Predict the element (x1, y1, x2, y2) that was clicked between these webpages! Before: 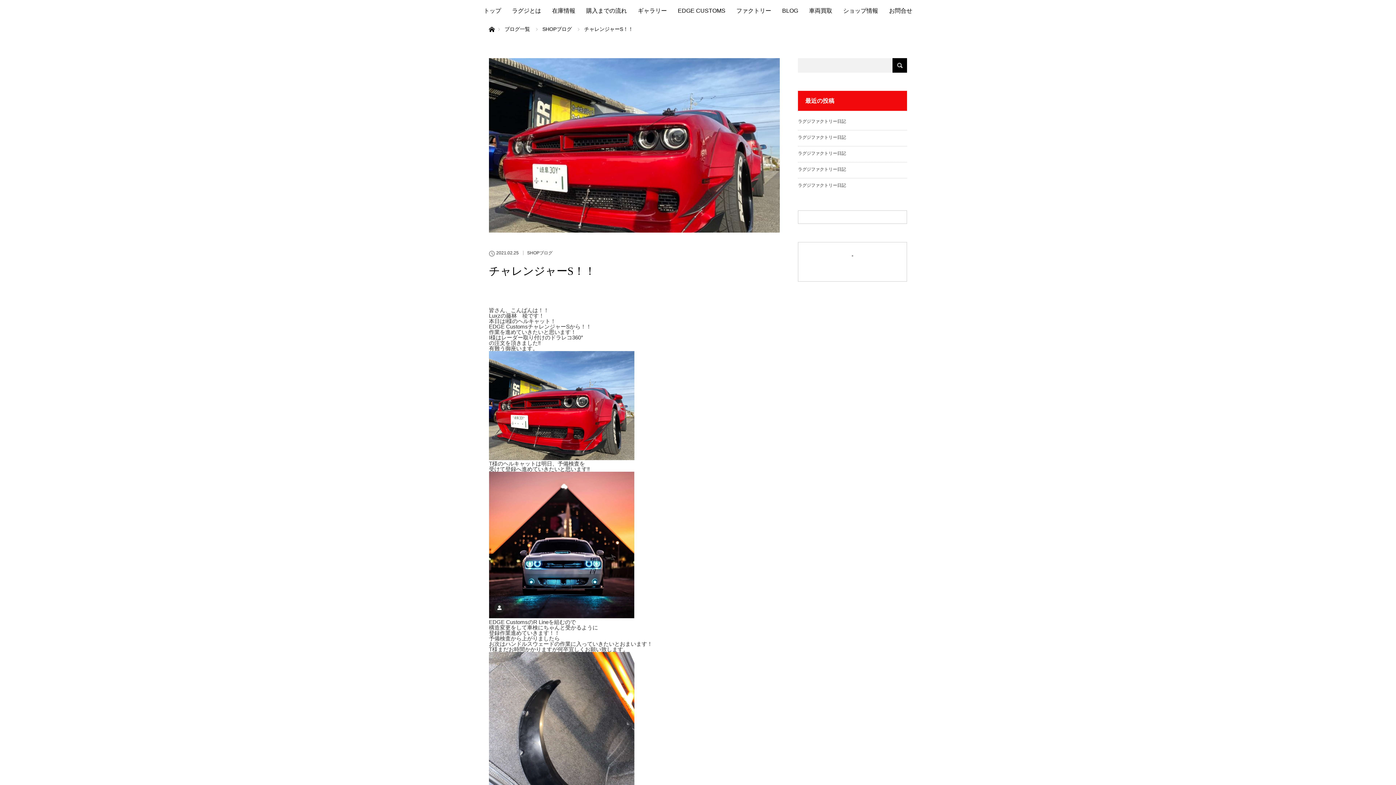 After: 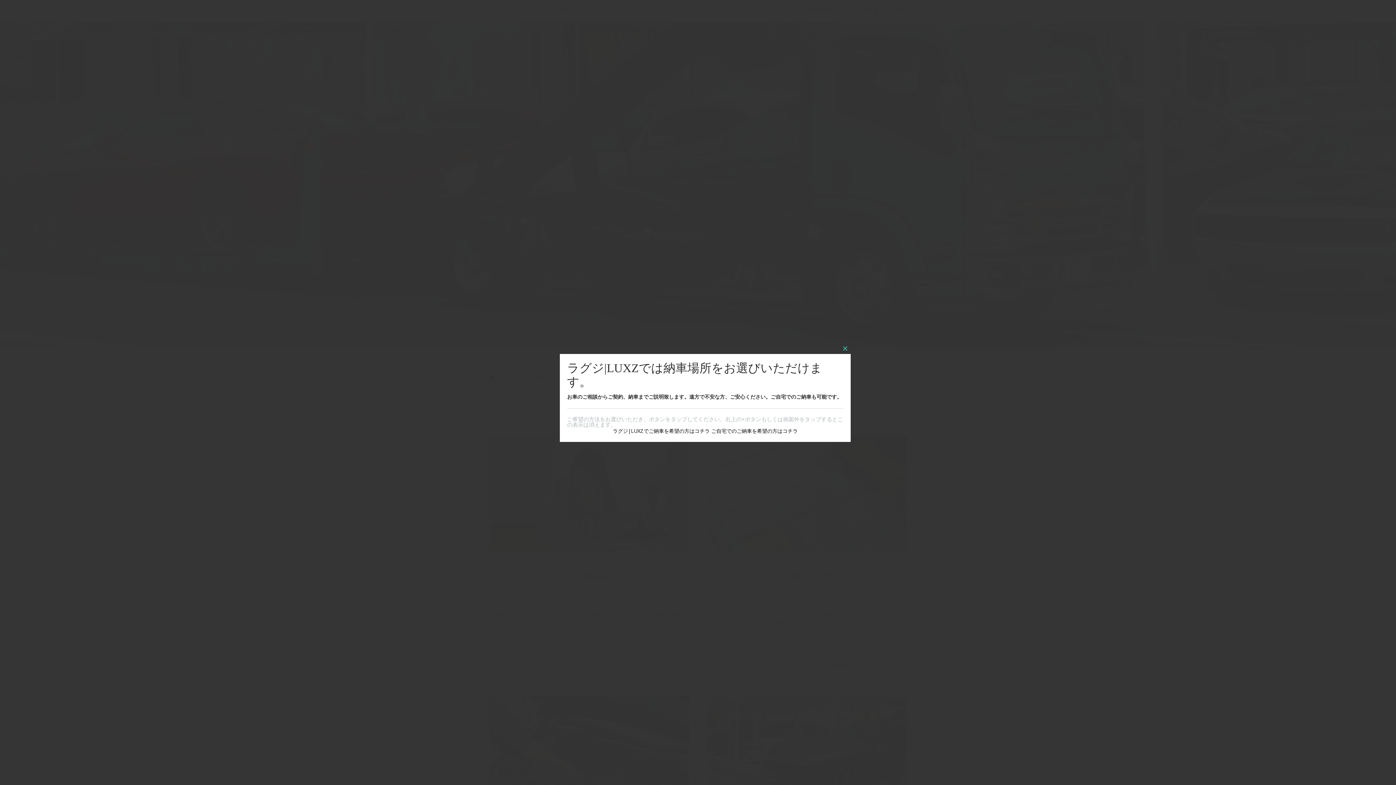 Action: label: 購入までの流れ bbox: (580, 3, 632, 18)